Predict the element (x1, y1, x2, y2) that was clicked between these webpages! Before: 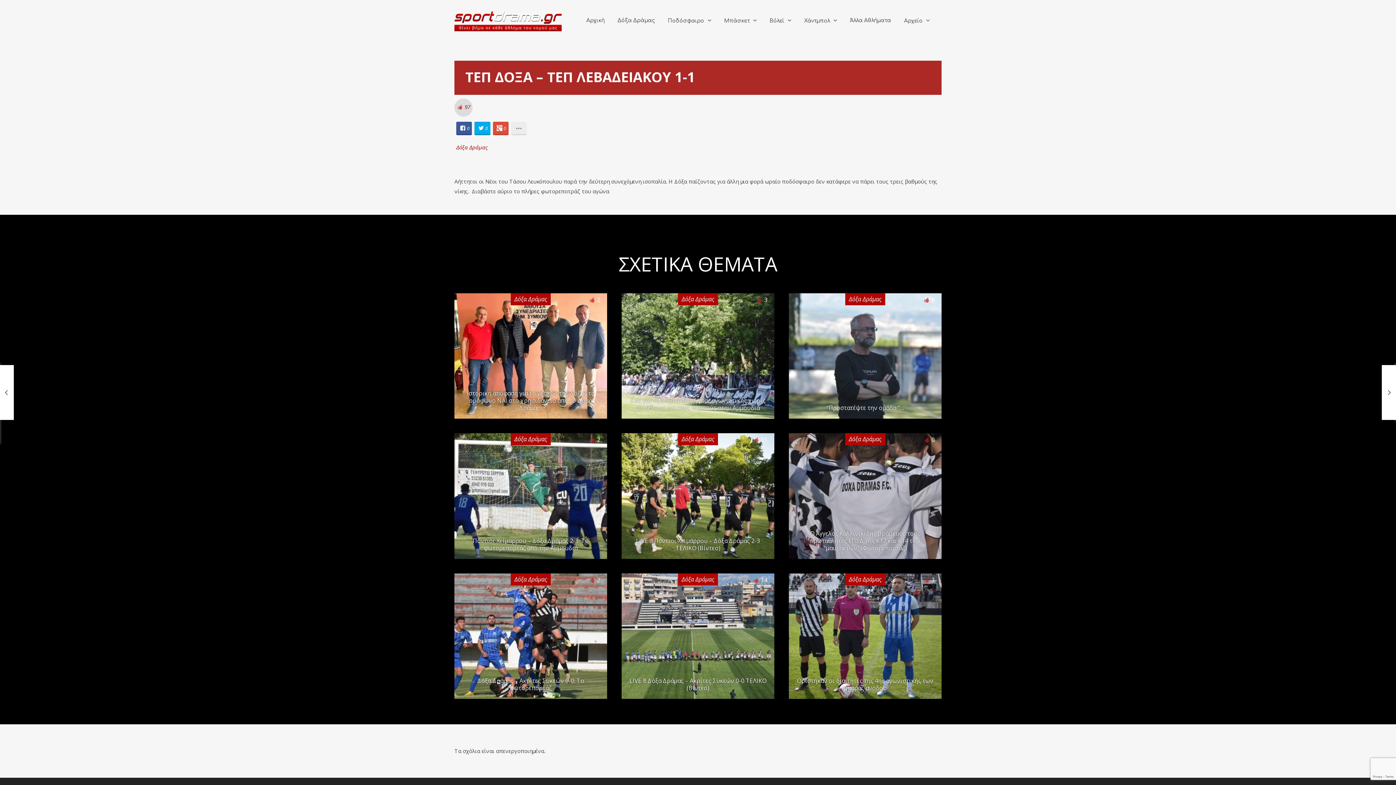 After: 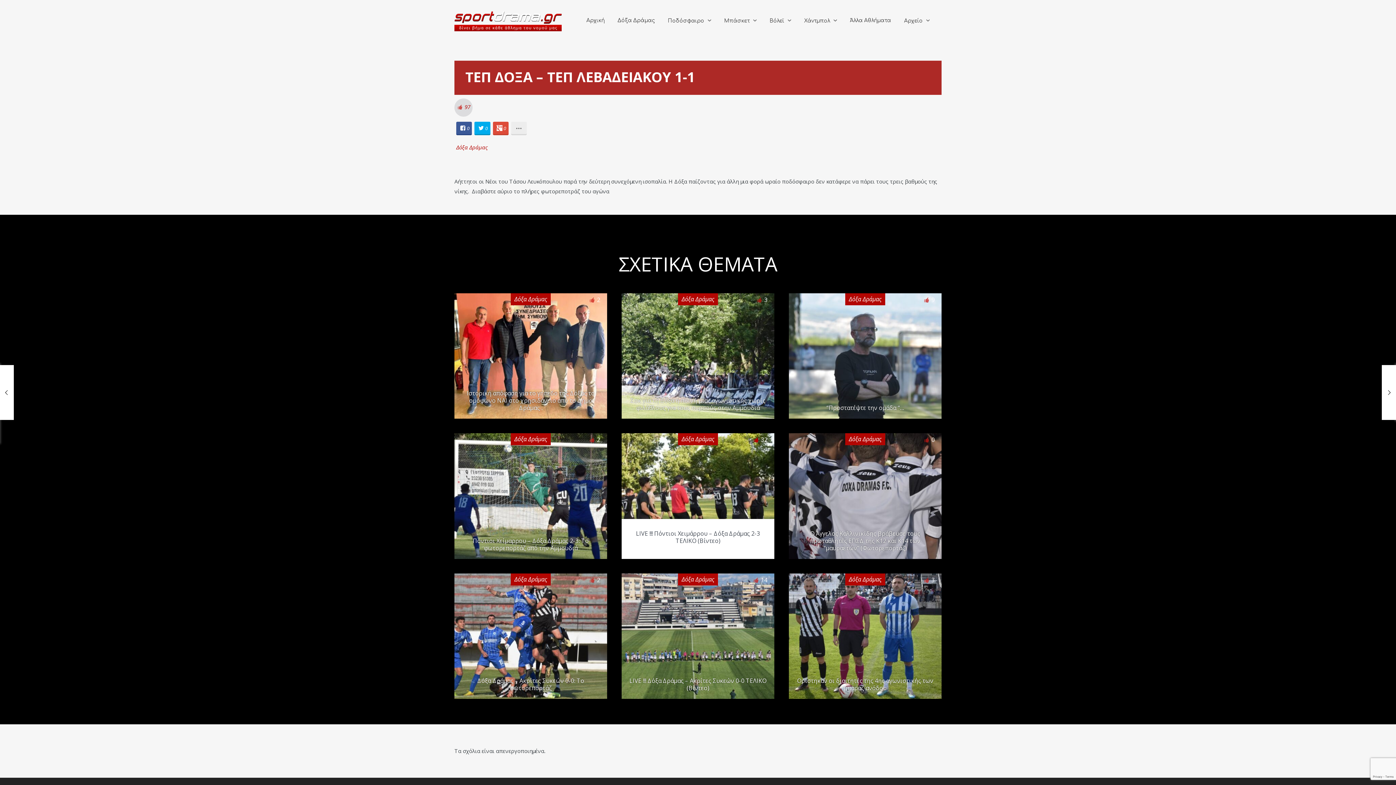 Action: bbox: (752, 436, 769, 444) label: 31 